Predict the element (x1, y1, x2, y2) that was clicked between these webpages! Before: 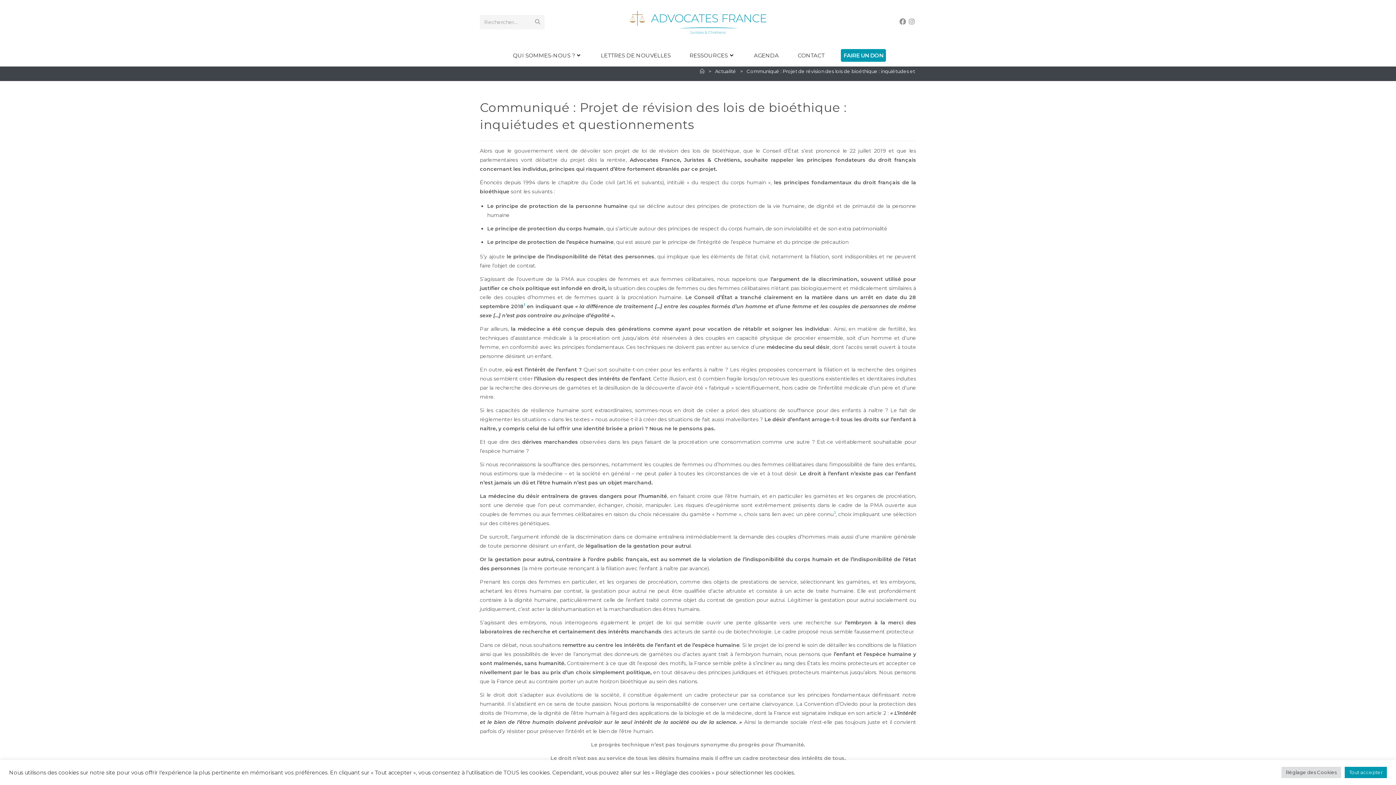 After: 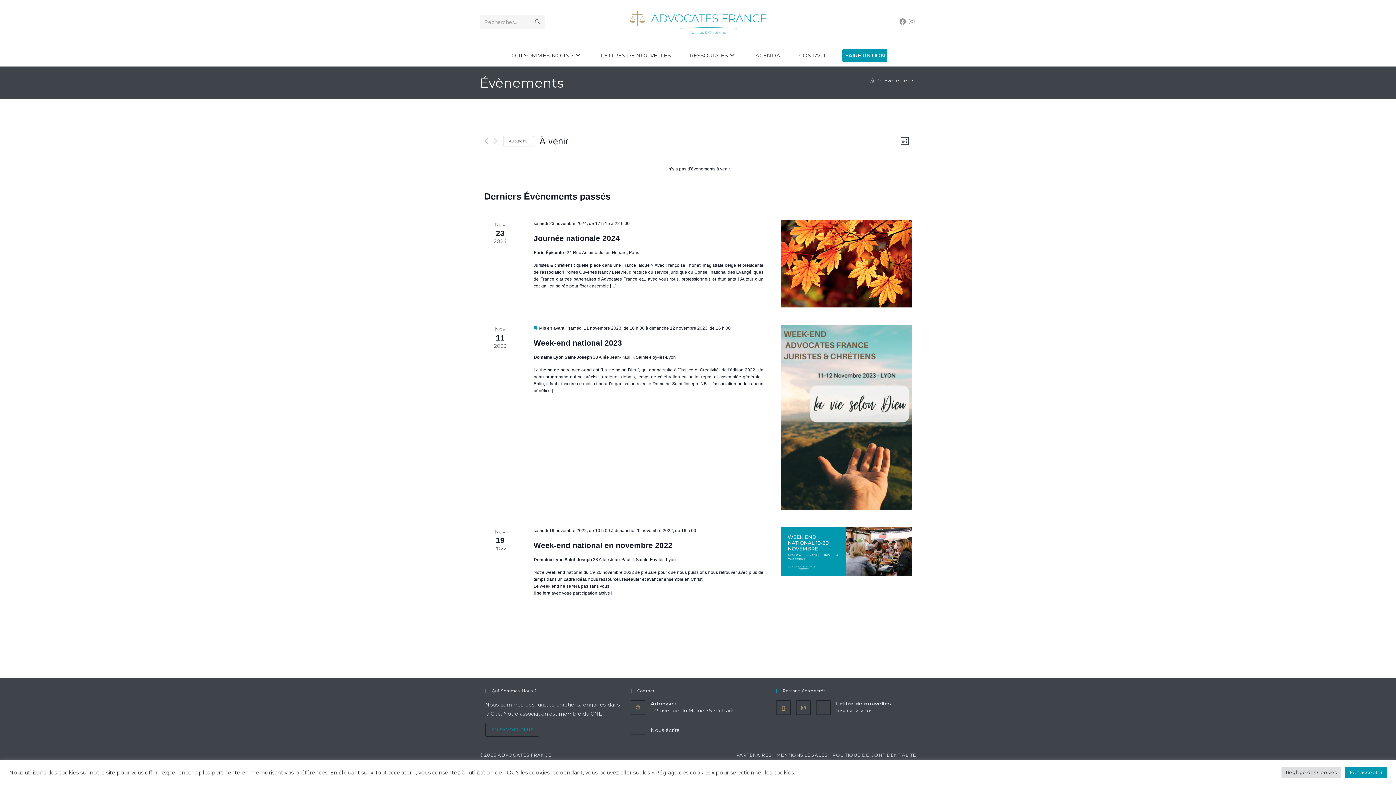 Action: label: AGENDA bbox: (744, 44, 788, 66)